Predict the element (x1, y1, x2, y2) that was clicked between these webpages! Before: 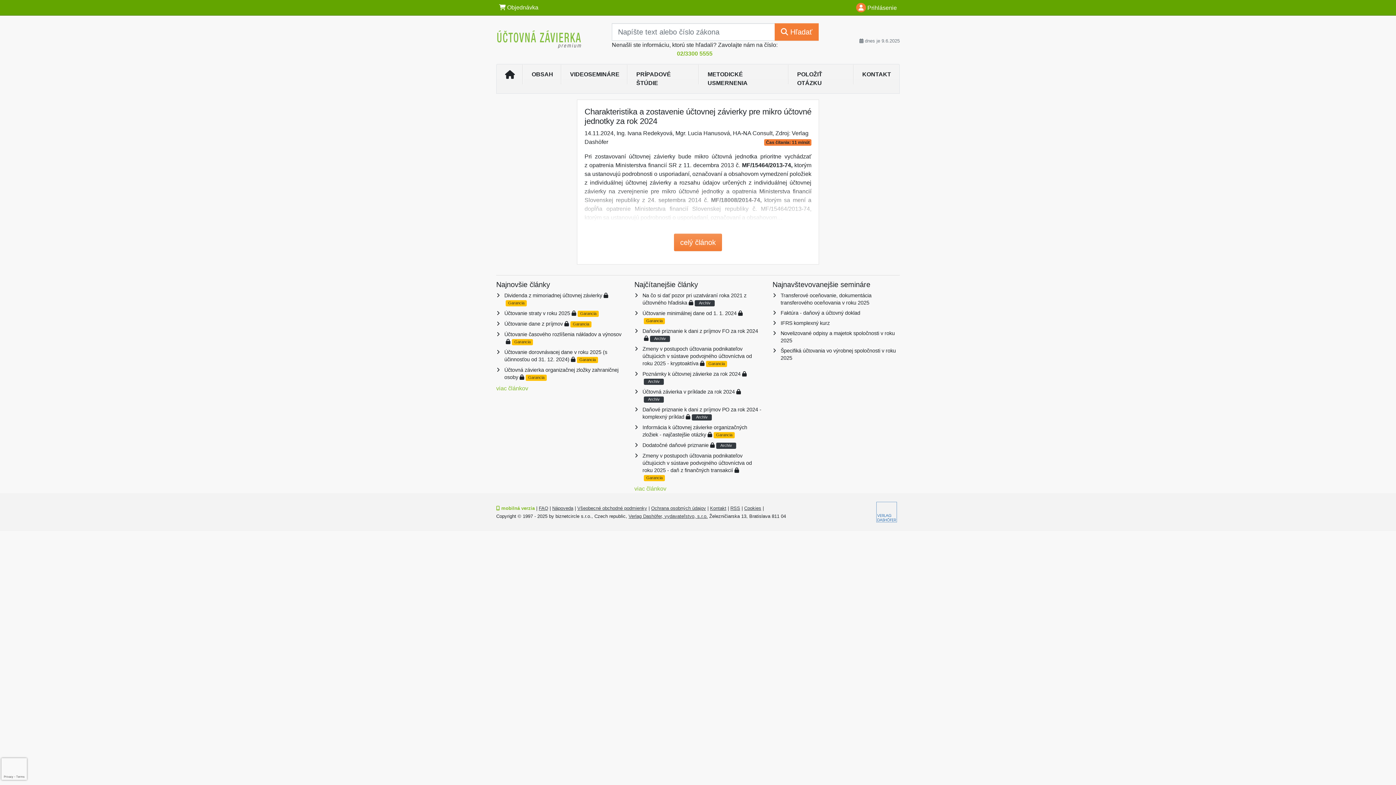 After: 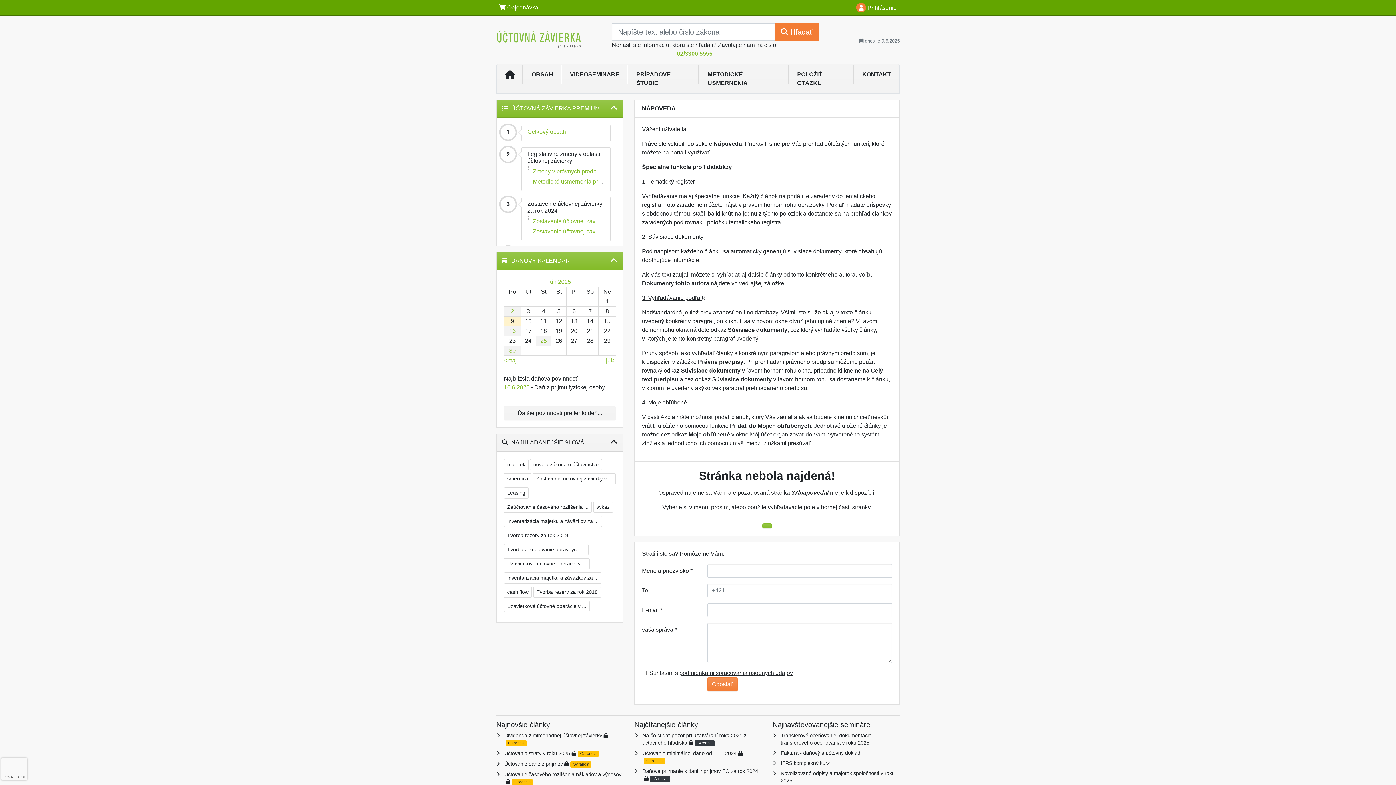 Action: label: Nápoveda bbox: (552, 505, 573, 511)